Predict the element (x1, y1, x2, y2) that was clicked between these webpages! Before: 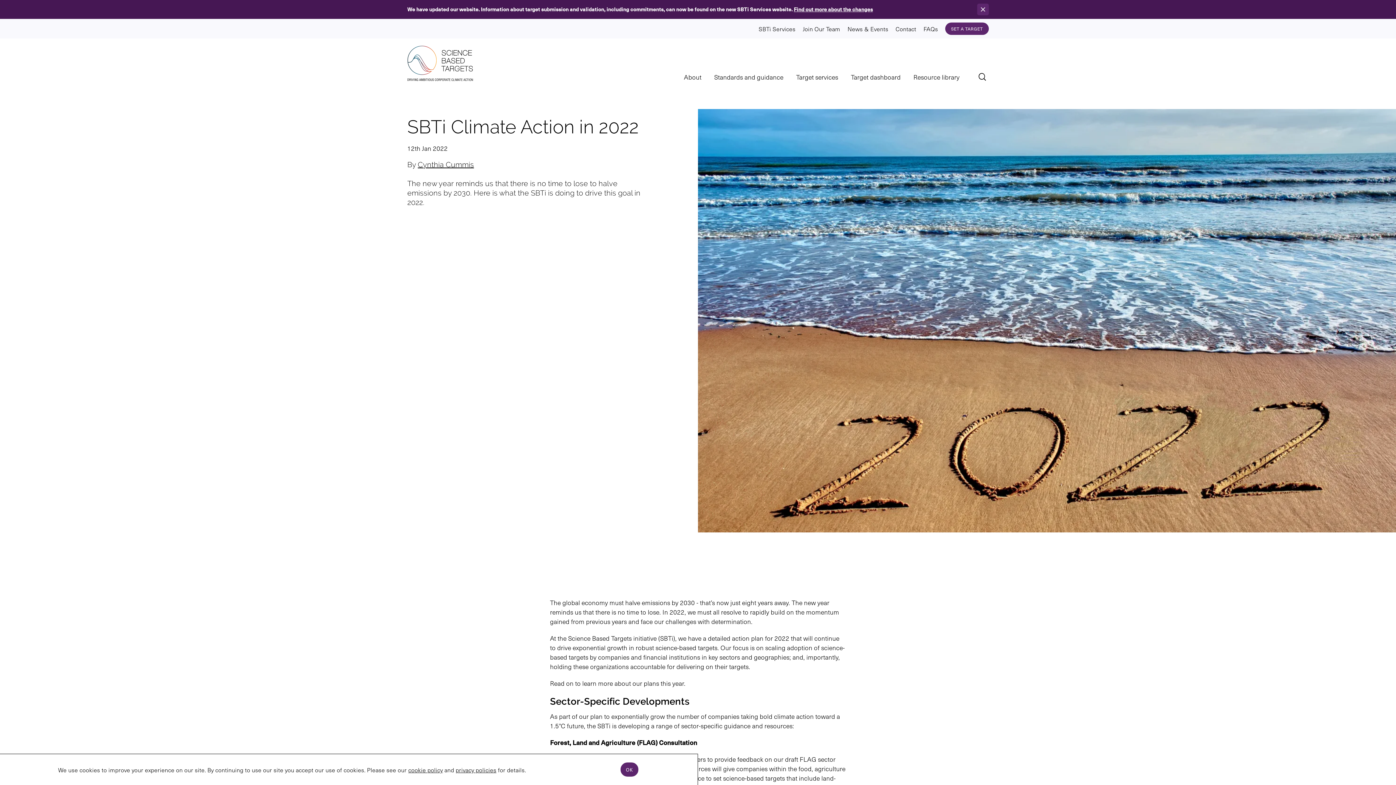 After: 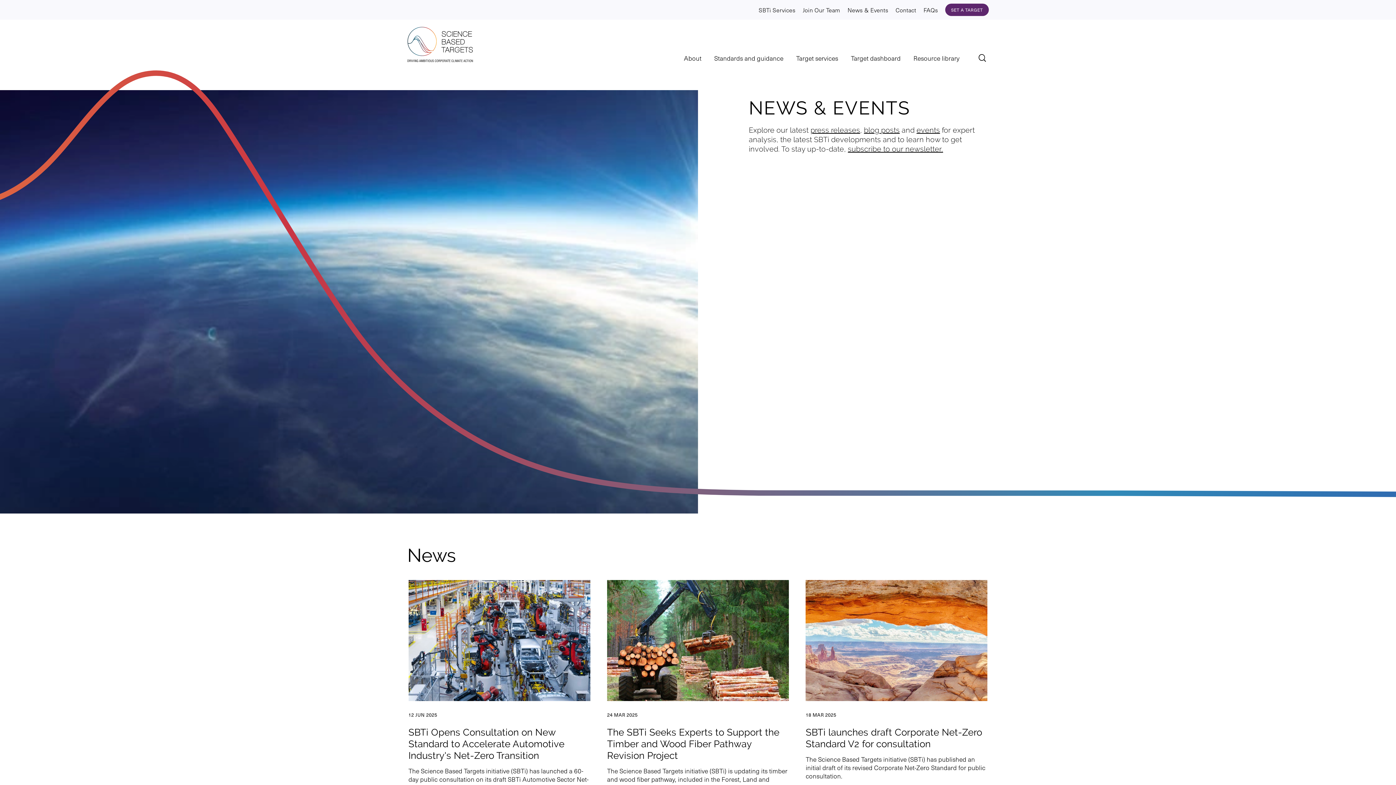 Action: label: News & Events bbox: (847, 24, 888, 33)